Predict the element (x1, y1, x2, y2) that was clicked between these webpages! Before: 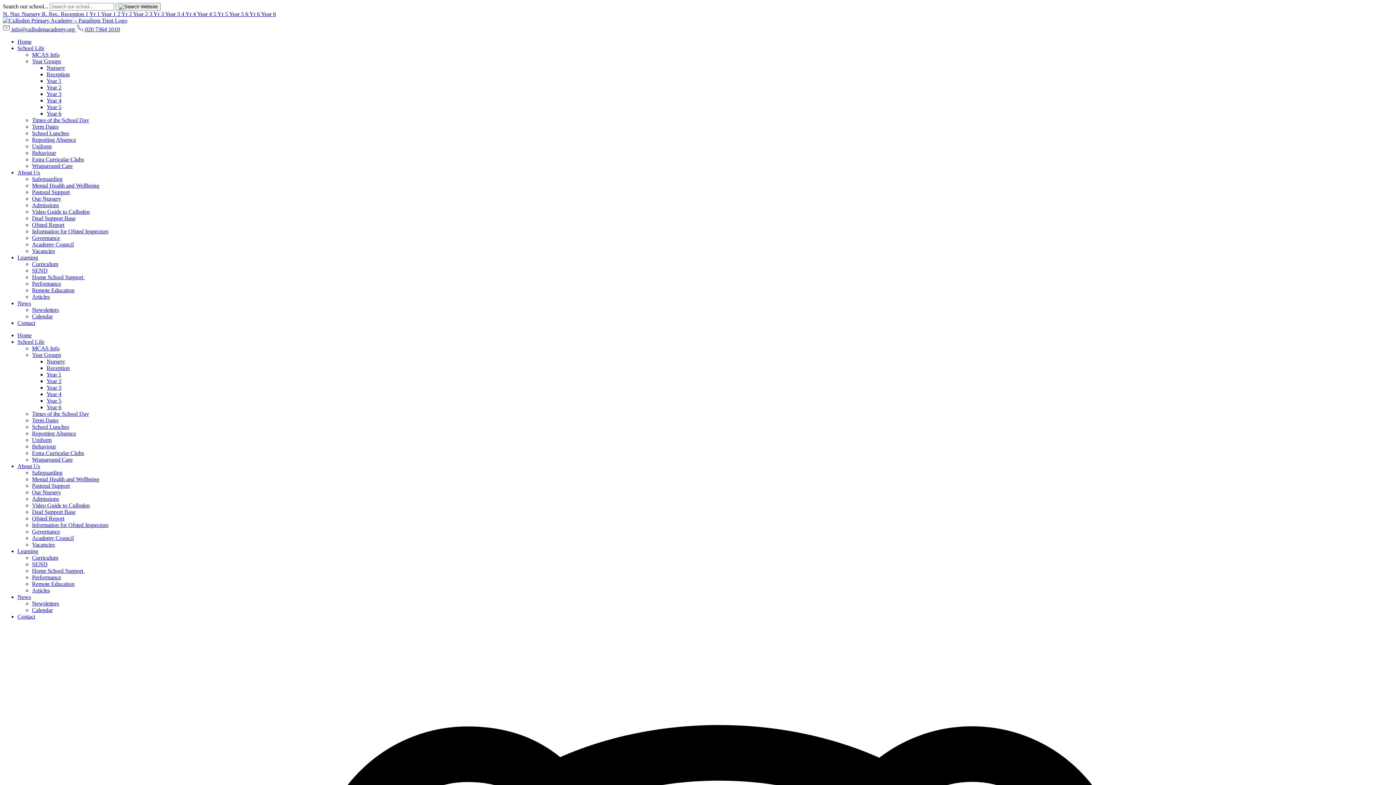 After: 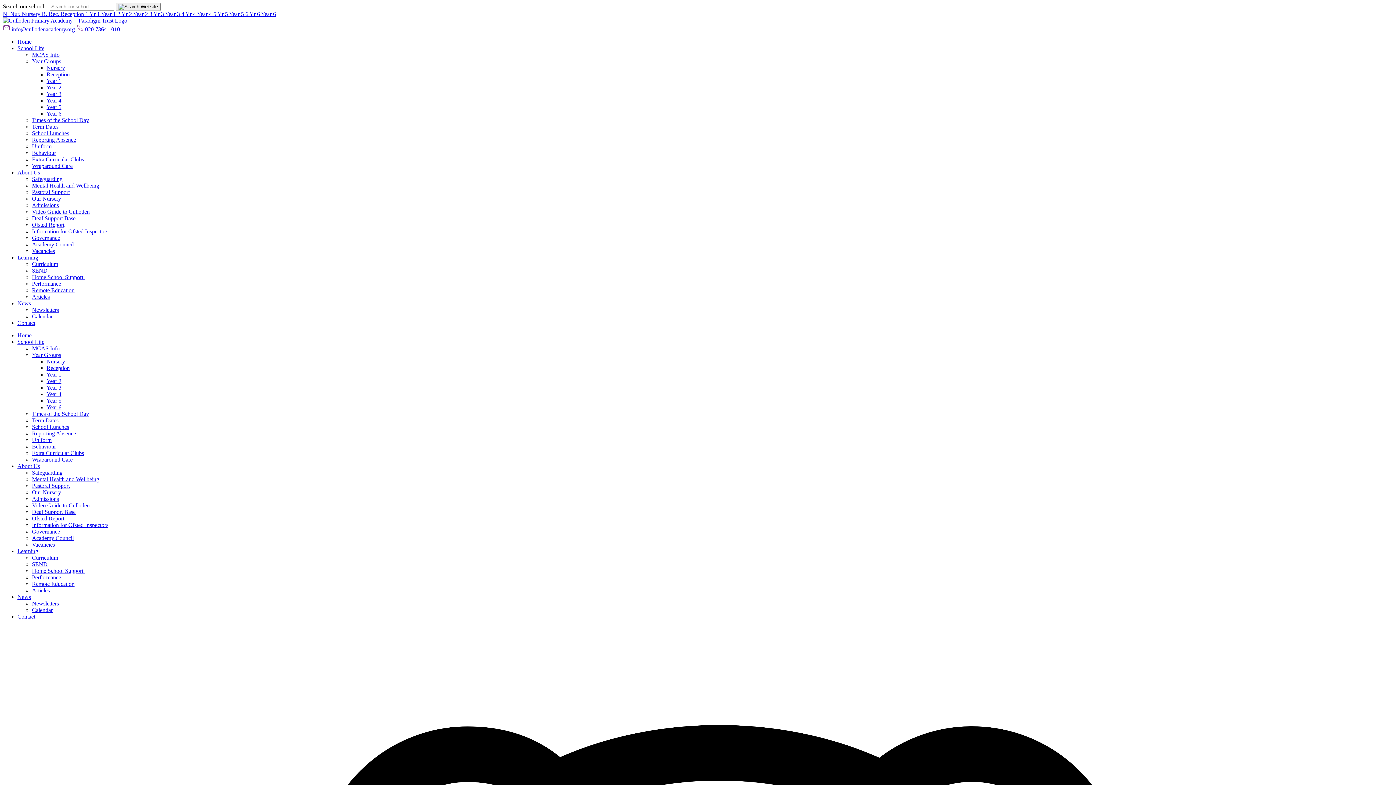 Action: bbox: (46, 397, 61, 404) label: Year 5